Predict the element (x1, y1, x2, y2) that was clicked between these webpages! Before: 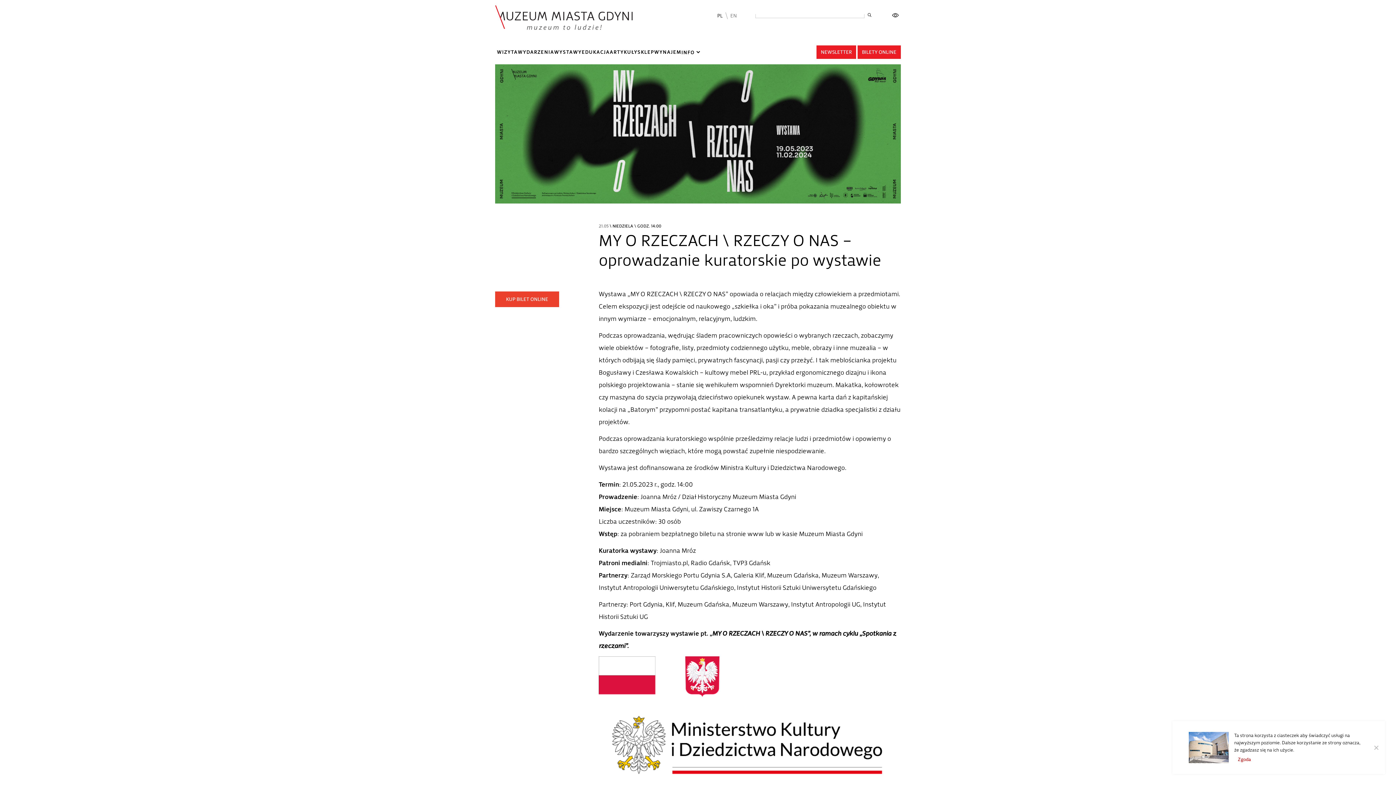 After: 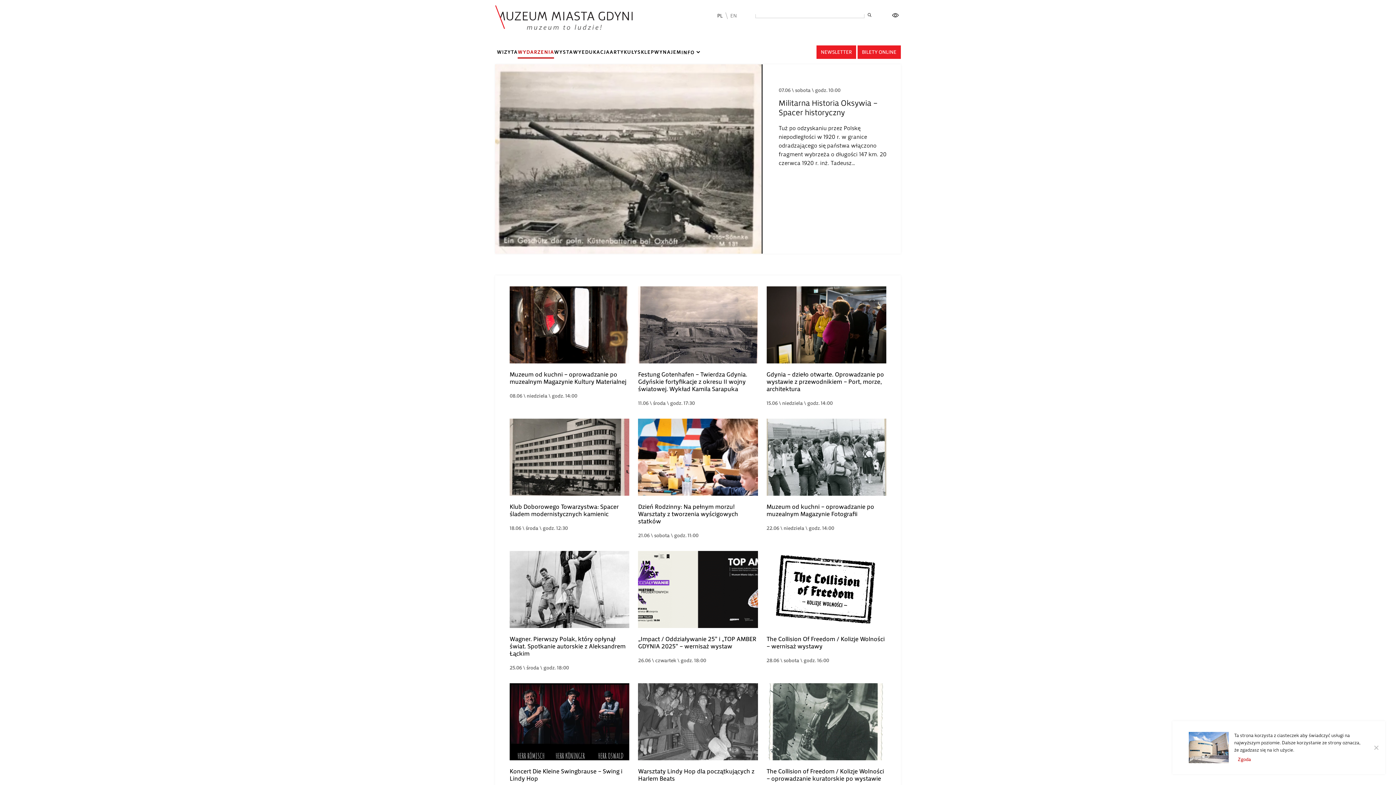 Action: bbox: (517, 49, 554, 57) label: WYDARZENIA